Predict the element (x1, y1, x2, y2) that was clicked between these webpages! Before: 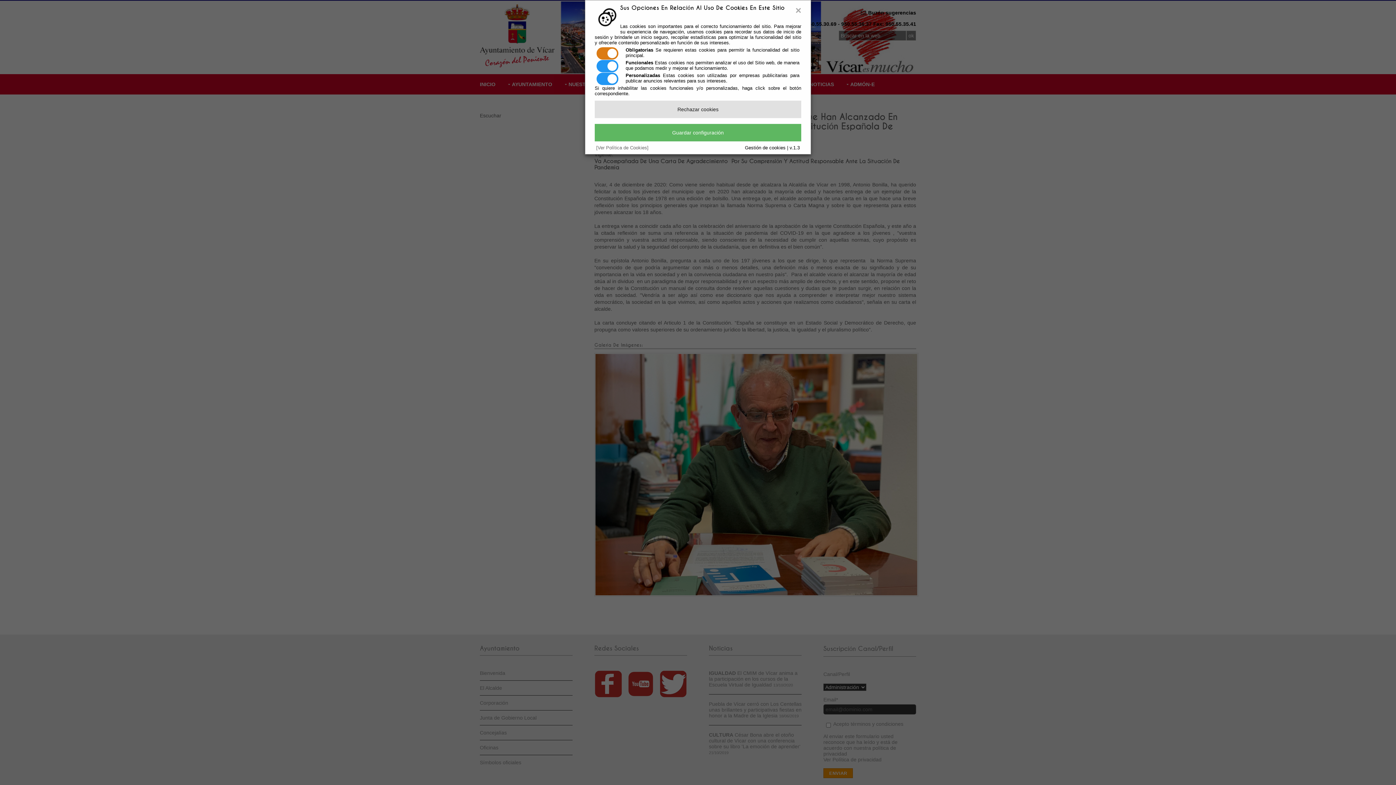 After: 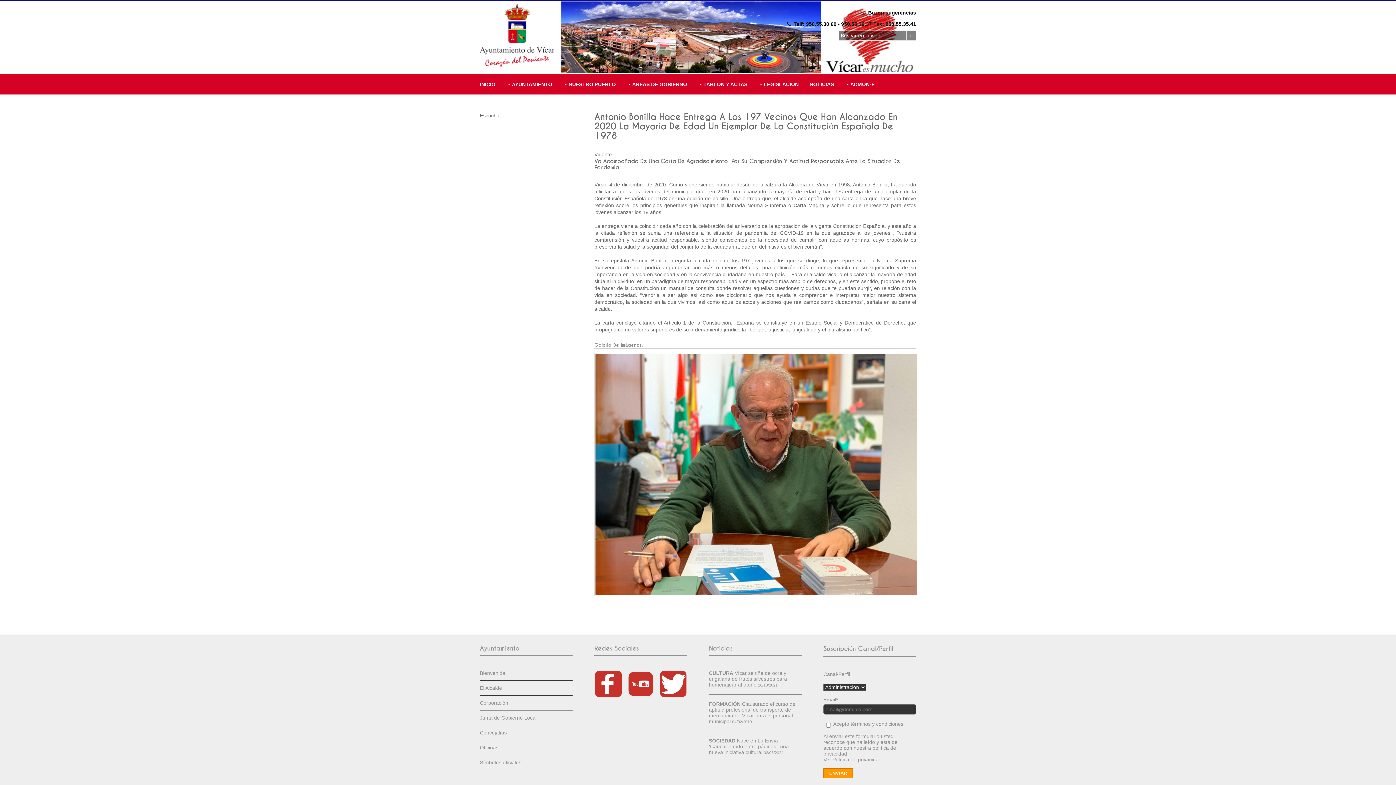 Action: label: Guardar configuración bbox: (594, 124, 801, 141)